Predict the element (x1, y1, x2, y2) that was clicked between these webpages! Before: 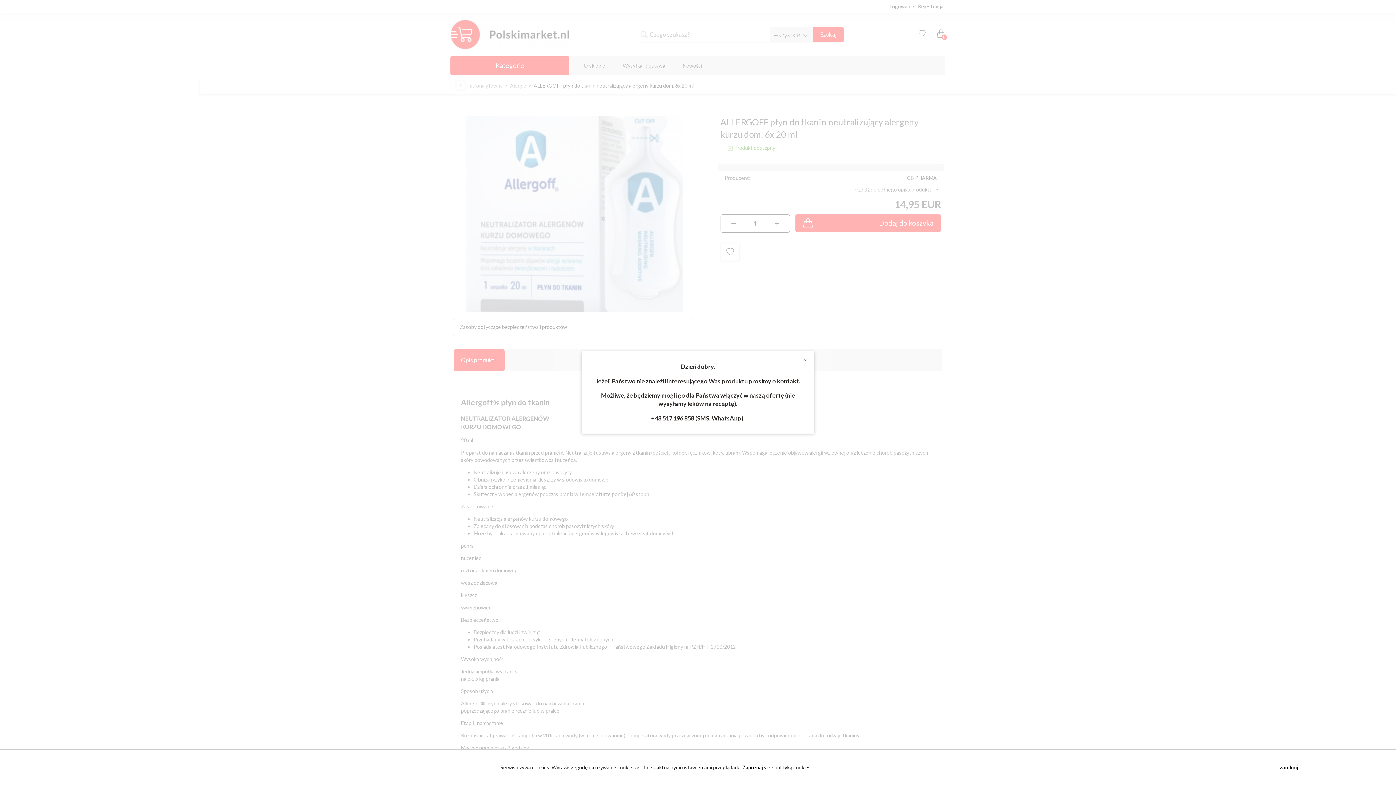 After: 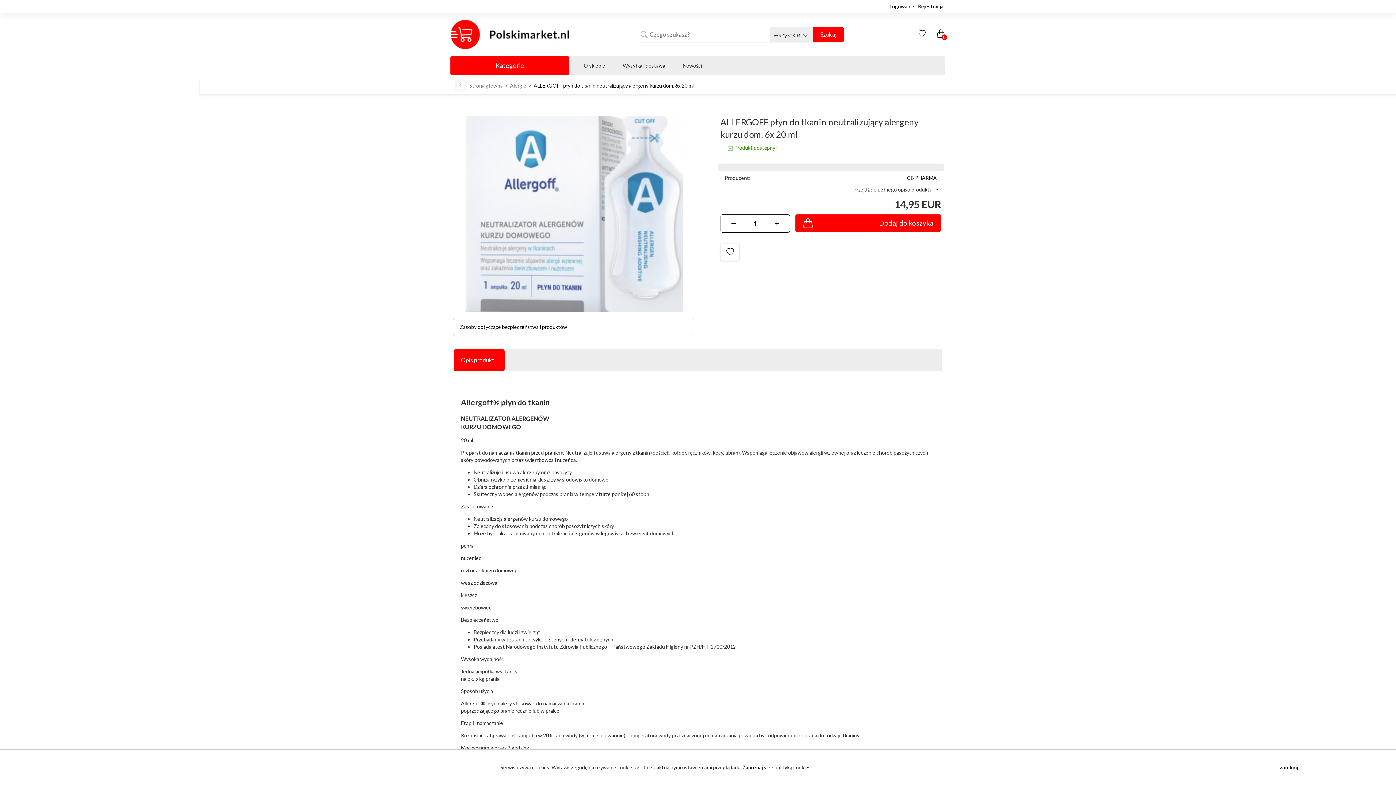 Action: bbox: (796, 351, 814, 369) label: ×